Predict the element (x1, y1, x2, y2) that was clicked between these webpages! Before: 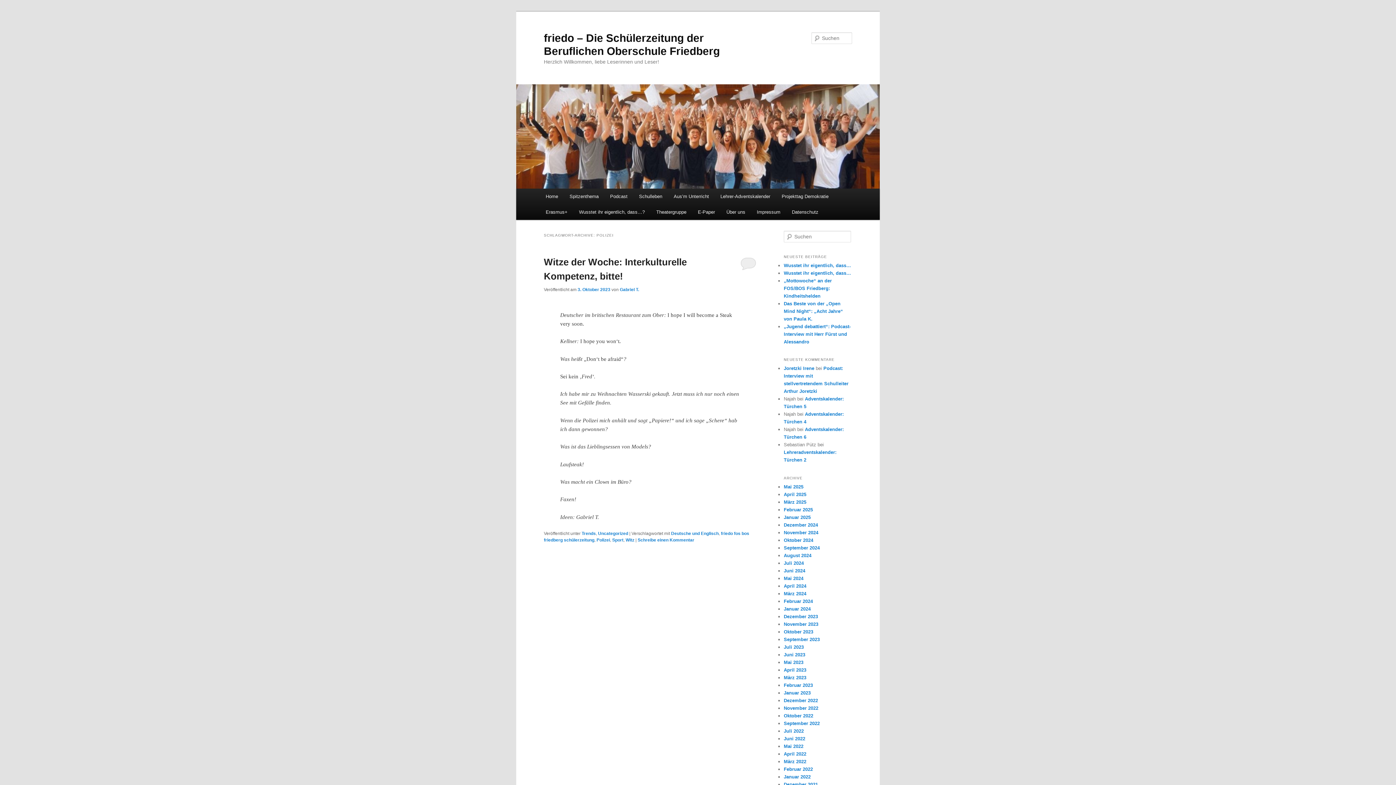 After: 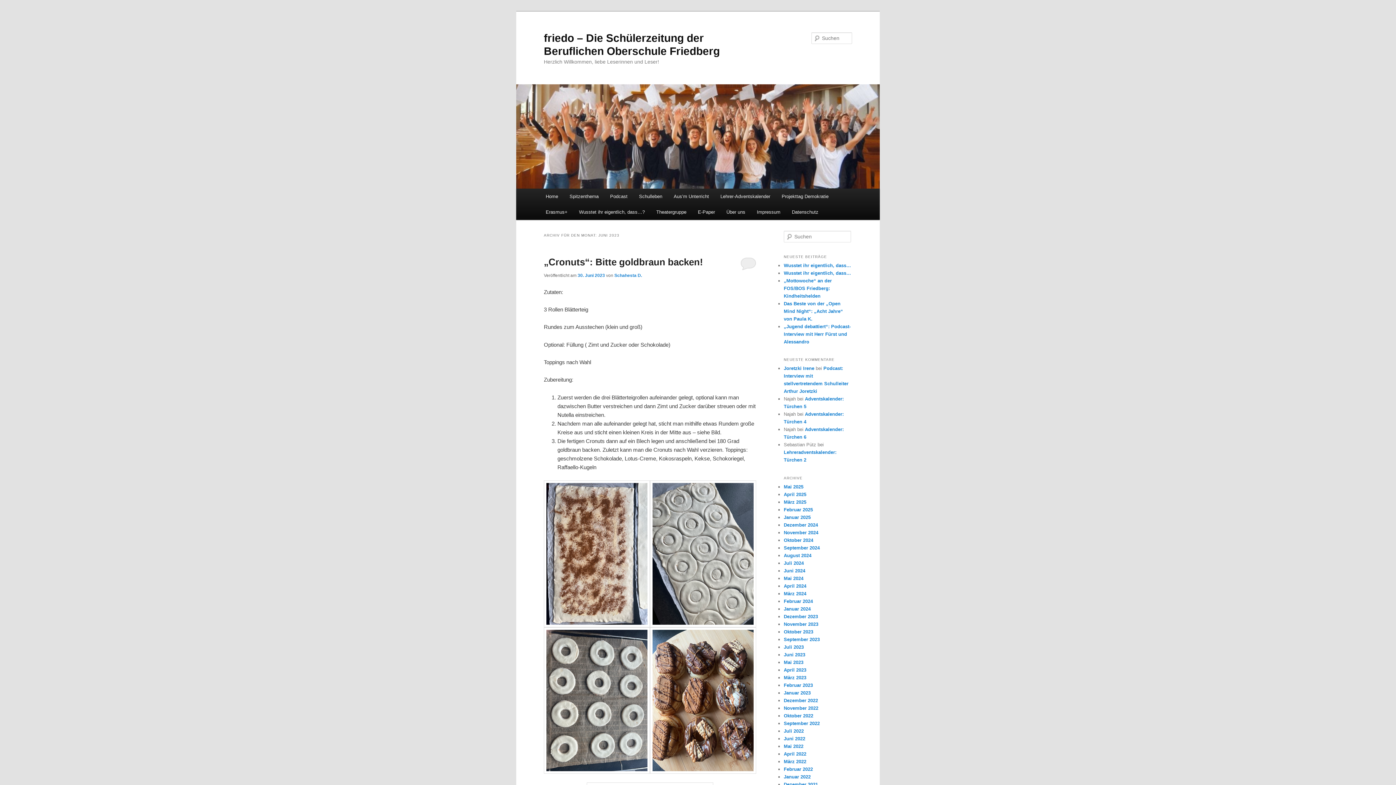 Action: bbox: (784, 652, 805, 657) label: Juni 2023